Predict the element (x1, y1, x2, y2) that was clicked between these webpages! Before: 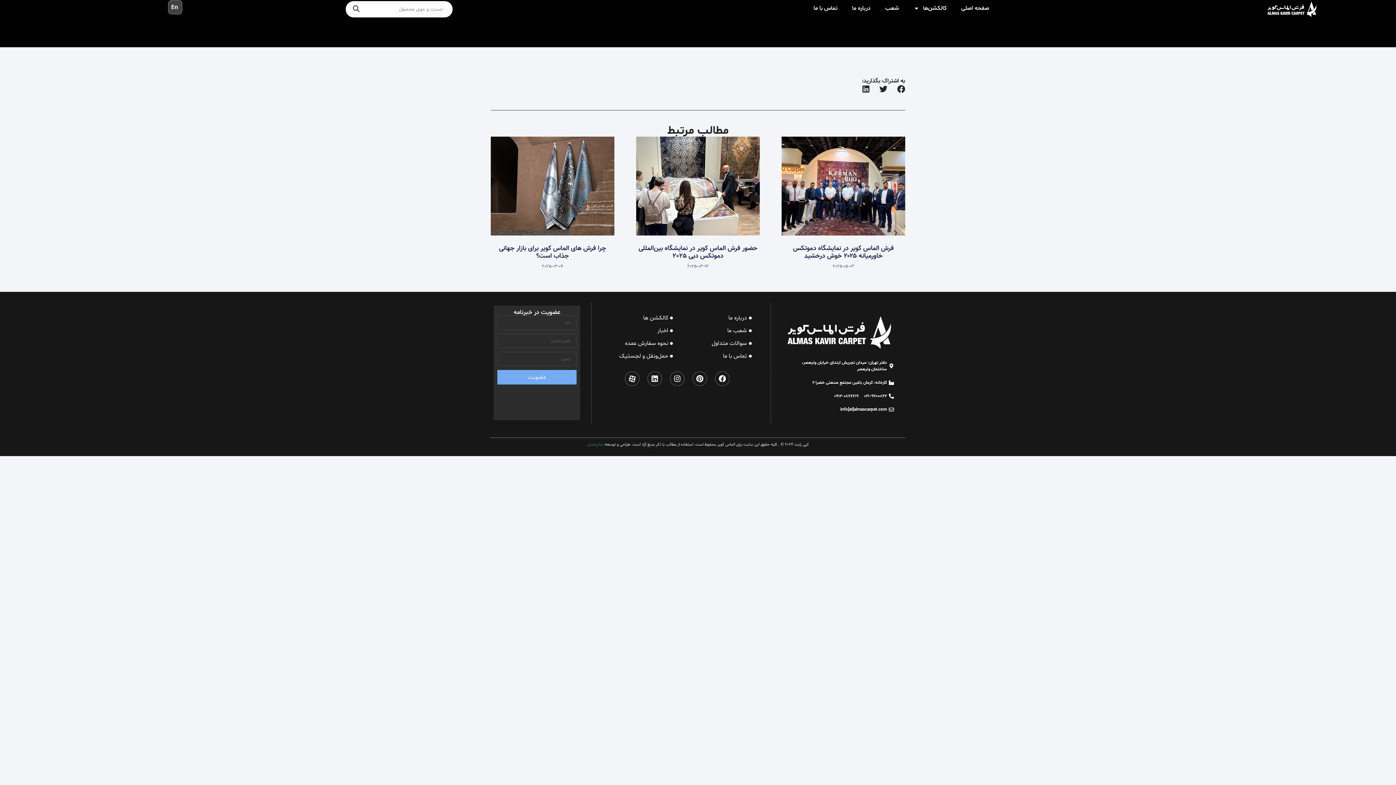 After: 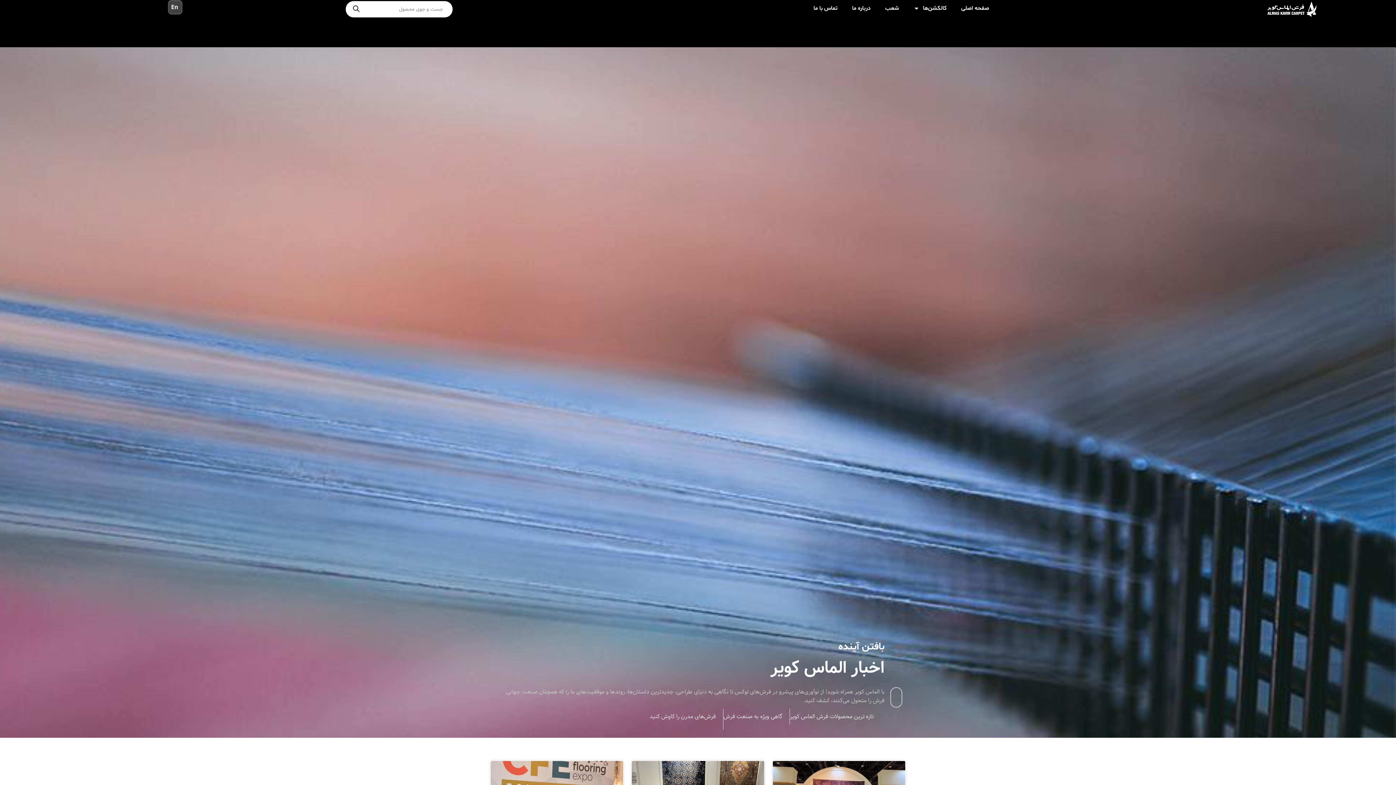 Action: label: اخبار bbox: (611, 326, 673, 335)